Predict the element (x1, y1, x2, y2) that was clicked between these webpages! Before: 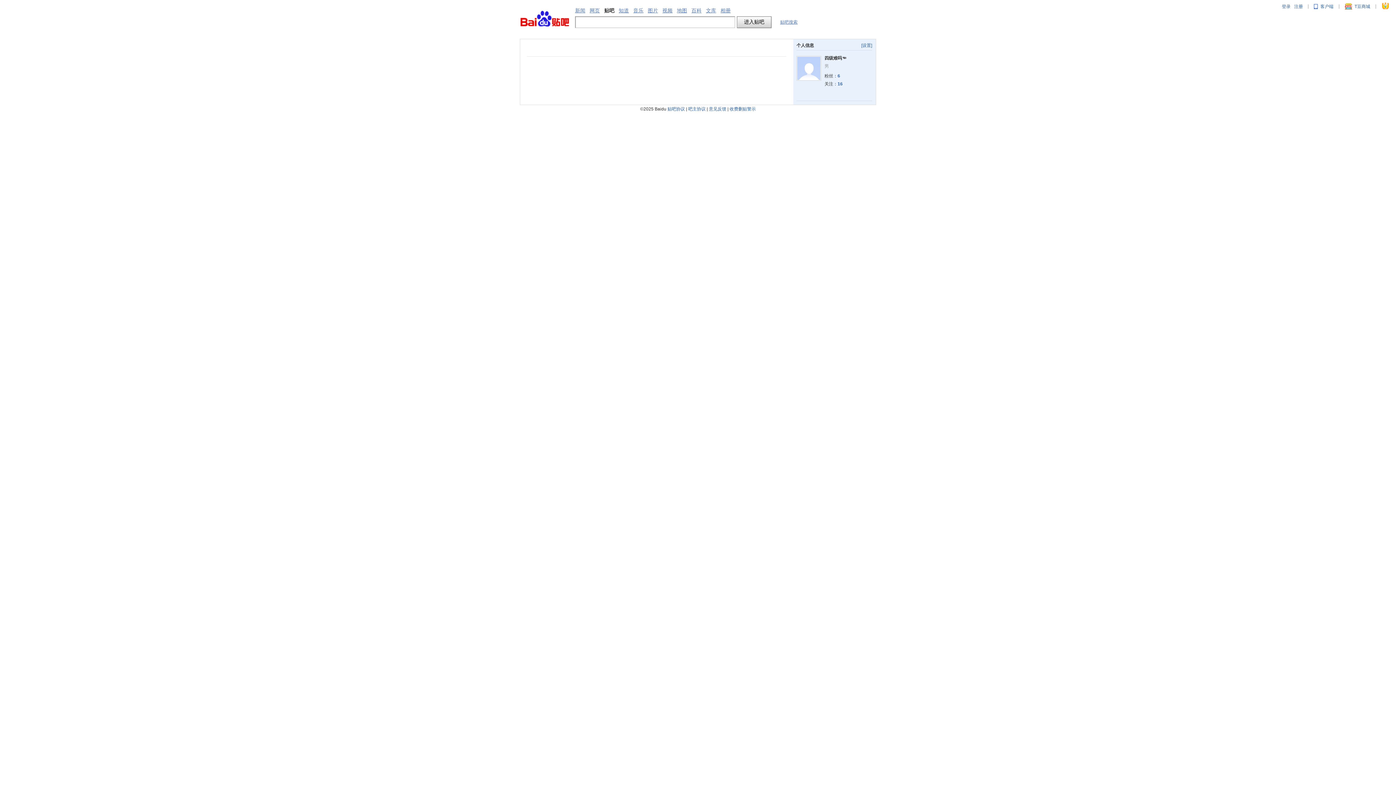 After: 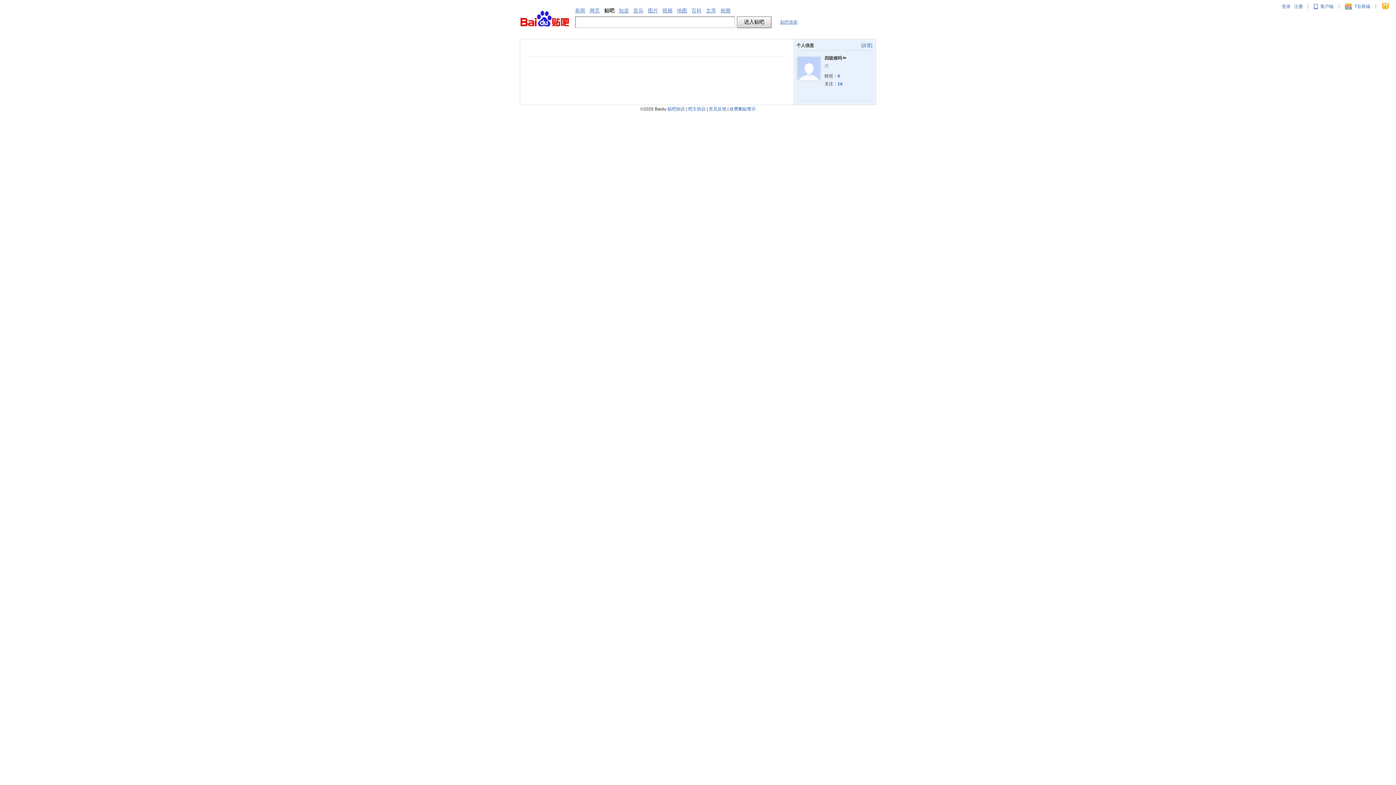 Action: label: 收费删贴警示 bbox: (729, 106, 756, 111)